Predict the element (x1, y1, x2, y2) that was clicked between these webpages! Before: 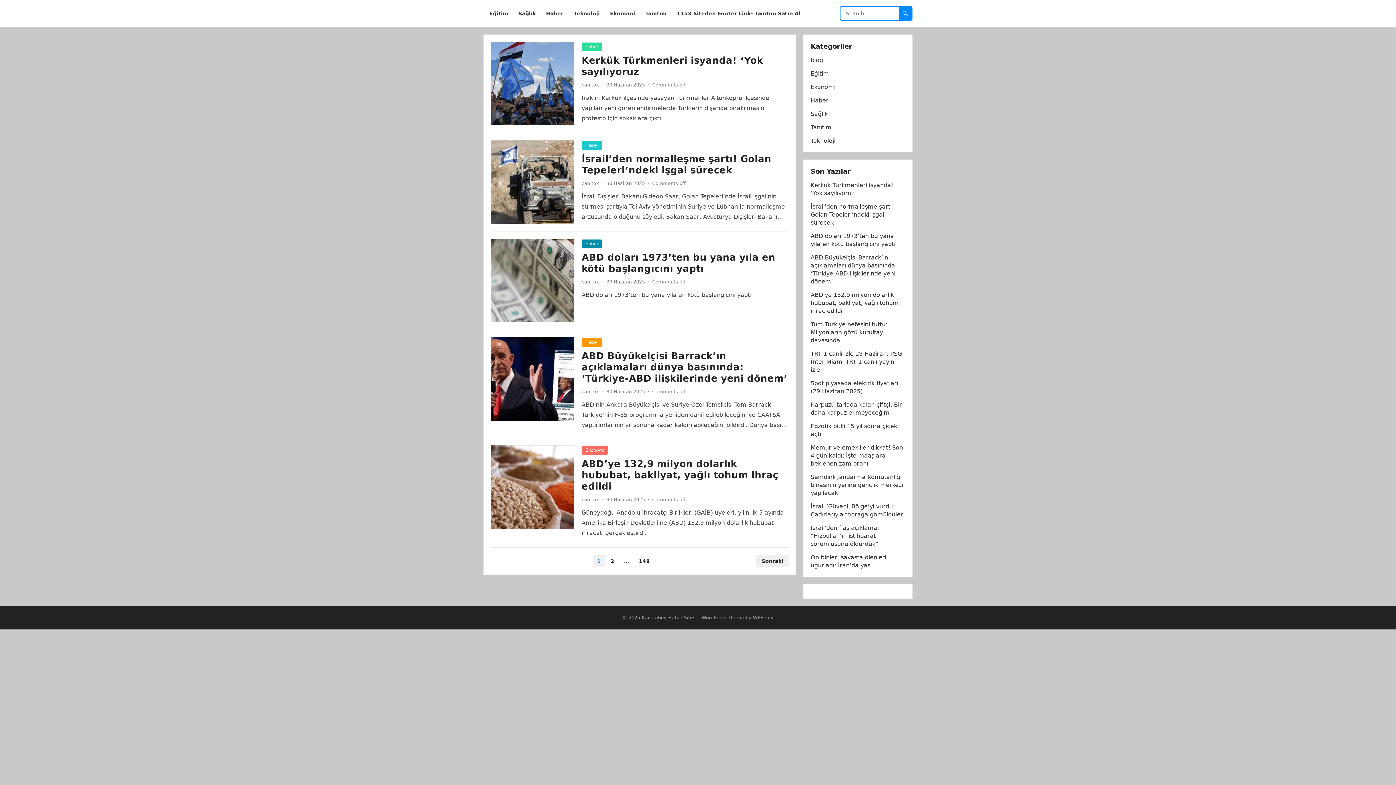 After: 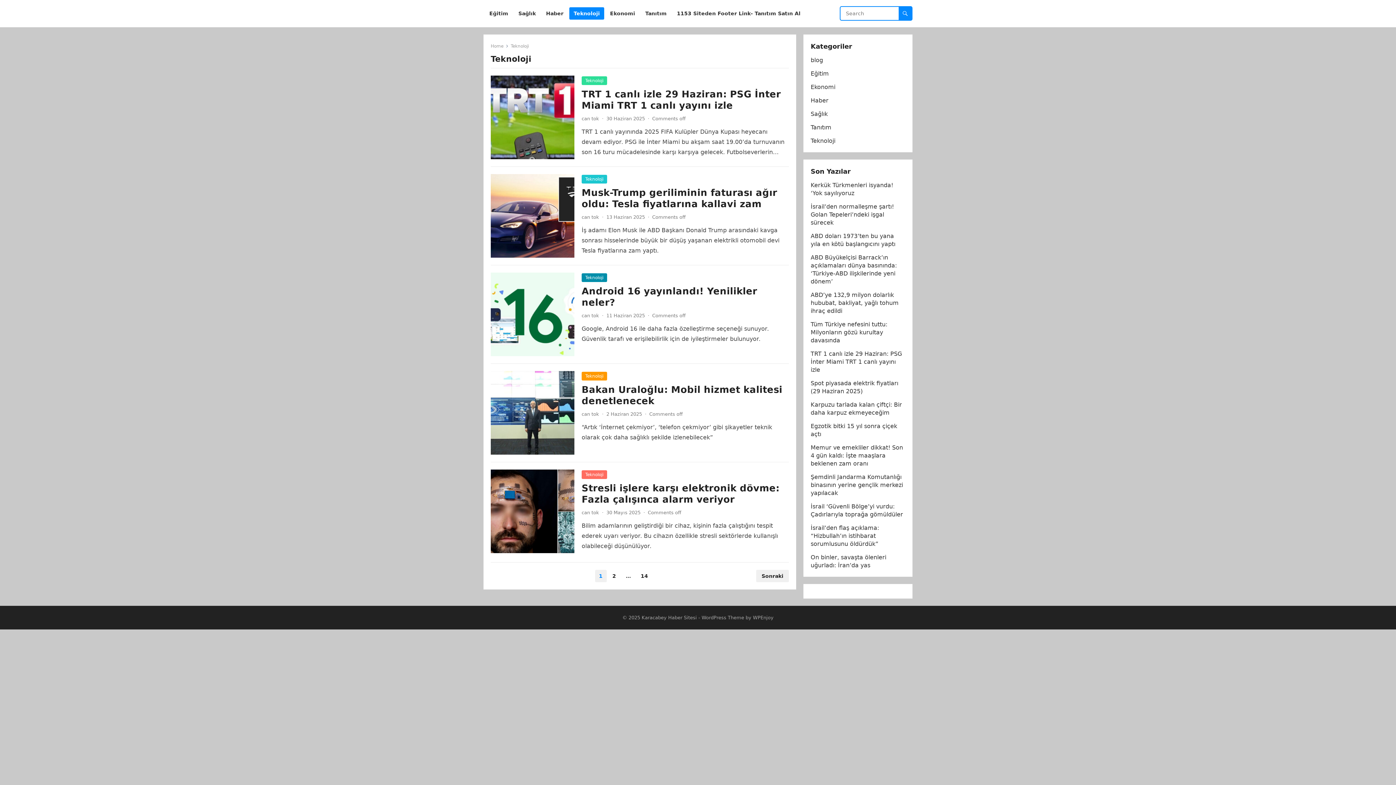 Action: bbox: (810, 137, 835, 144) label: Teknoloji